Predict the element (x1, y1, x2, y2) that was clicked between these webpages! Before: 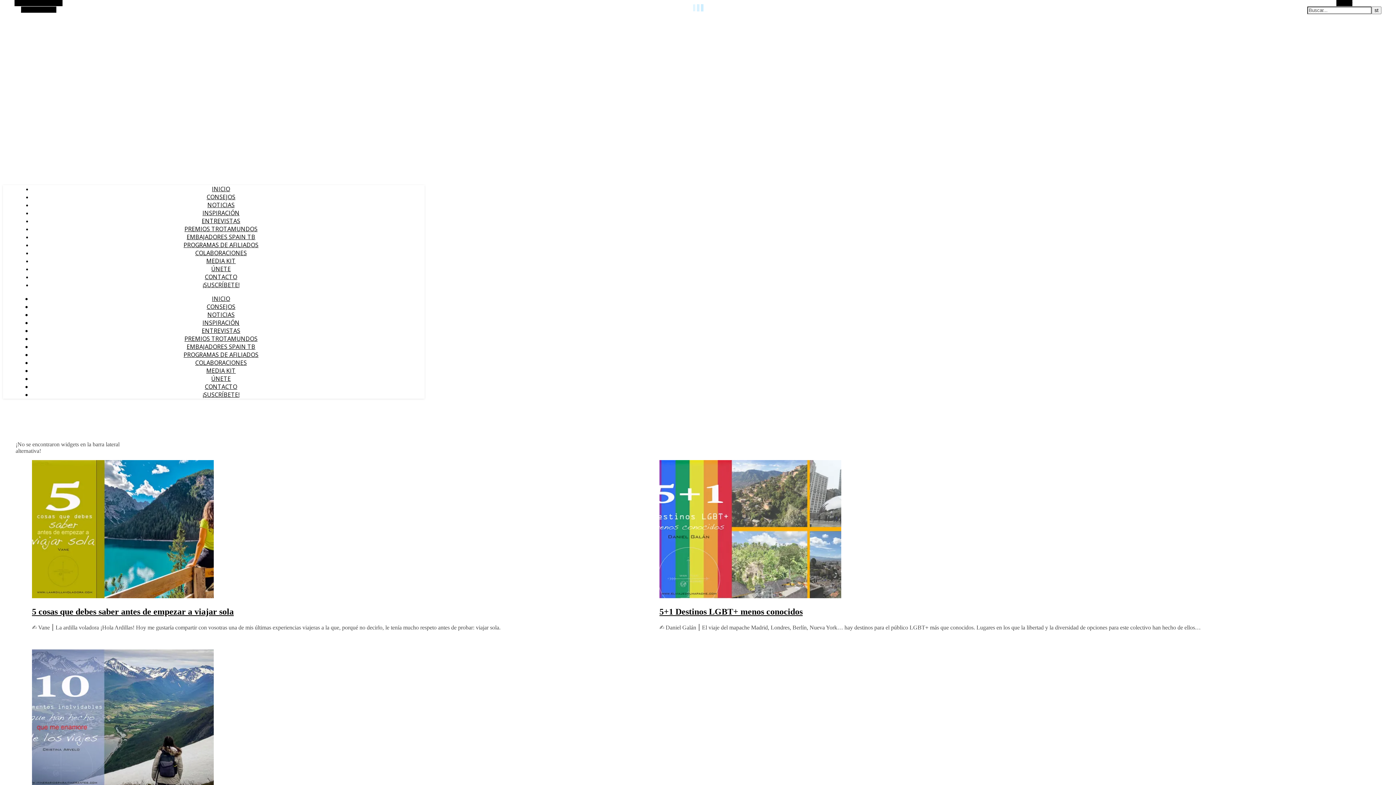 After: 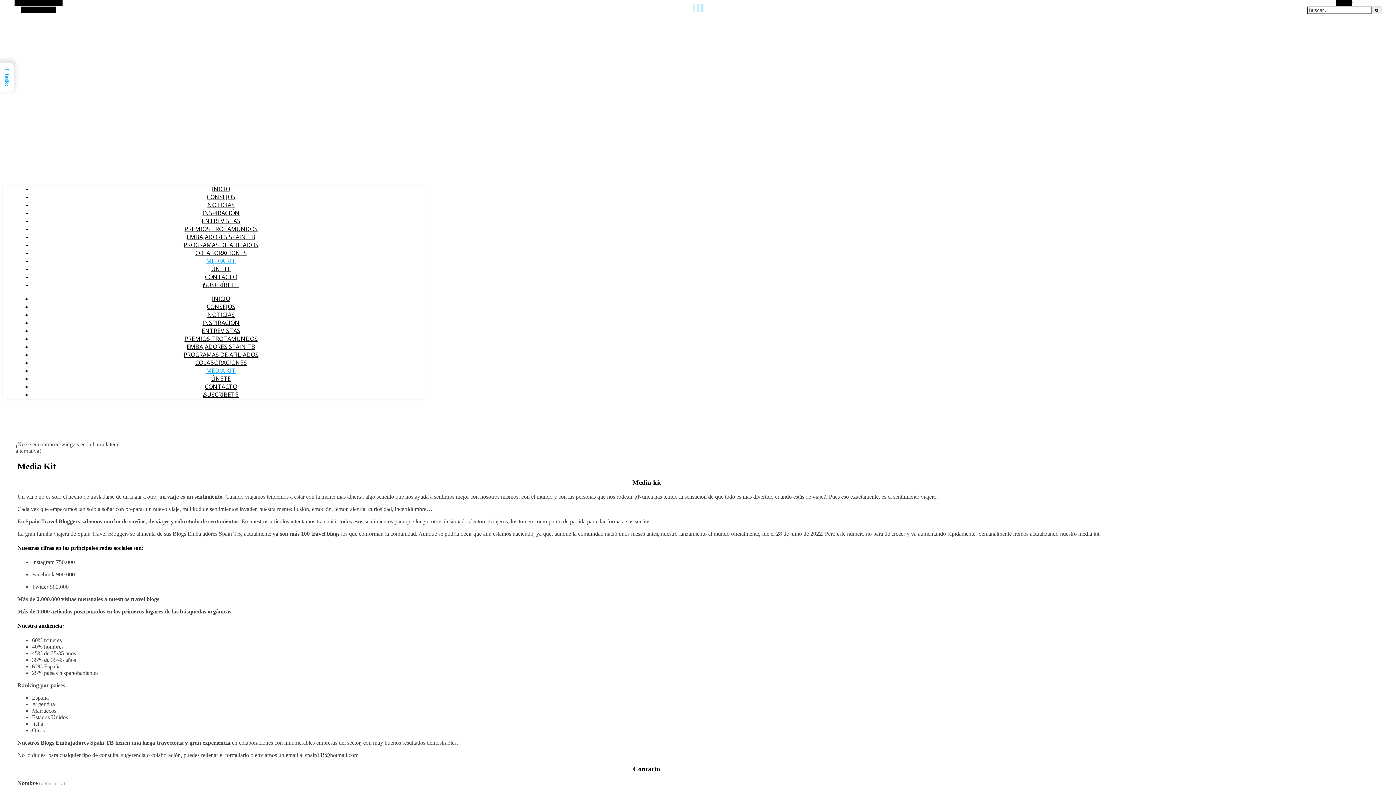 Action: bbox: (206, 366, 235, 374) label: MEDIA KIT